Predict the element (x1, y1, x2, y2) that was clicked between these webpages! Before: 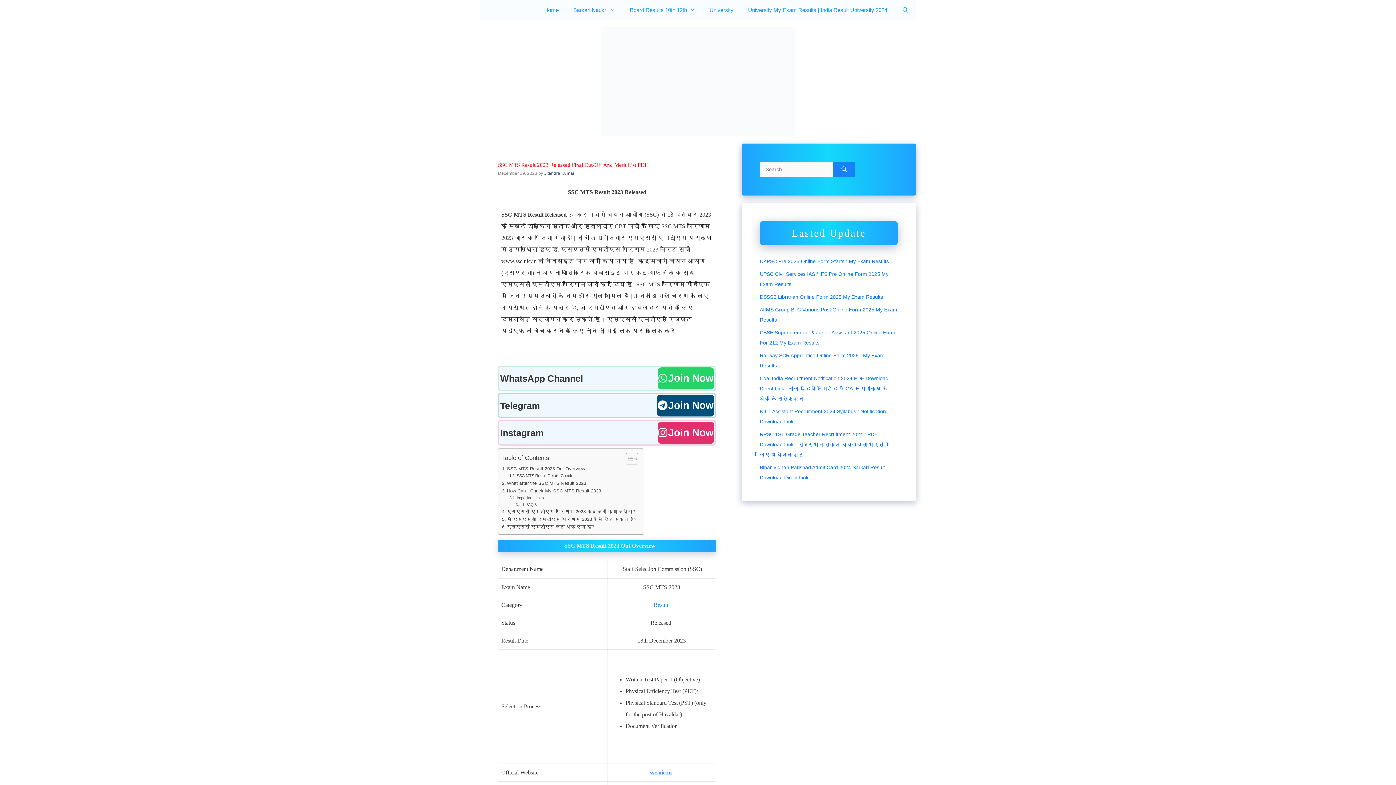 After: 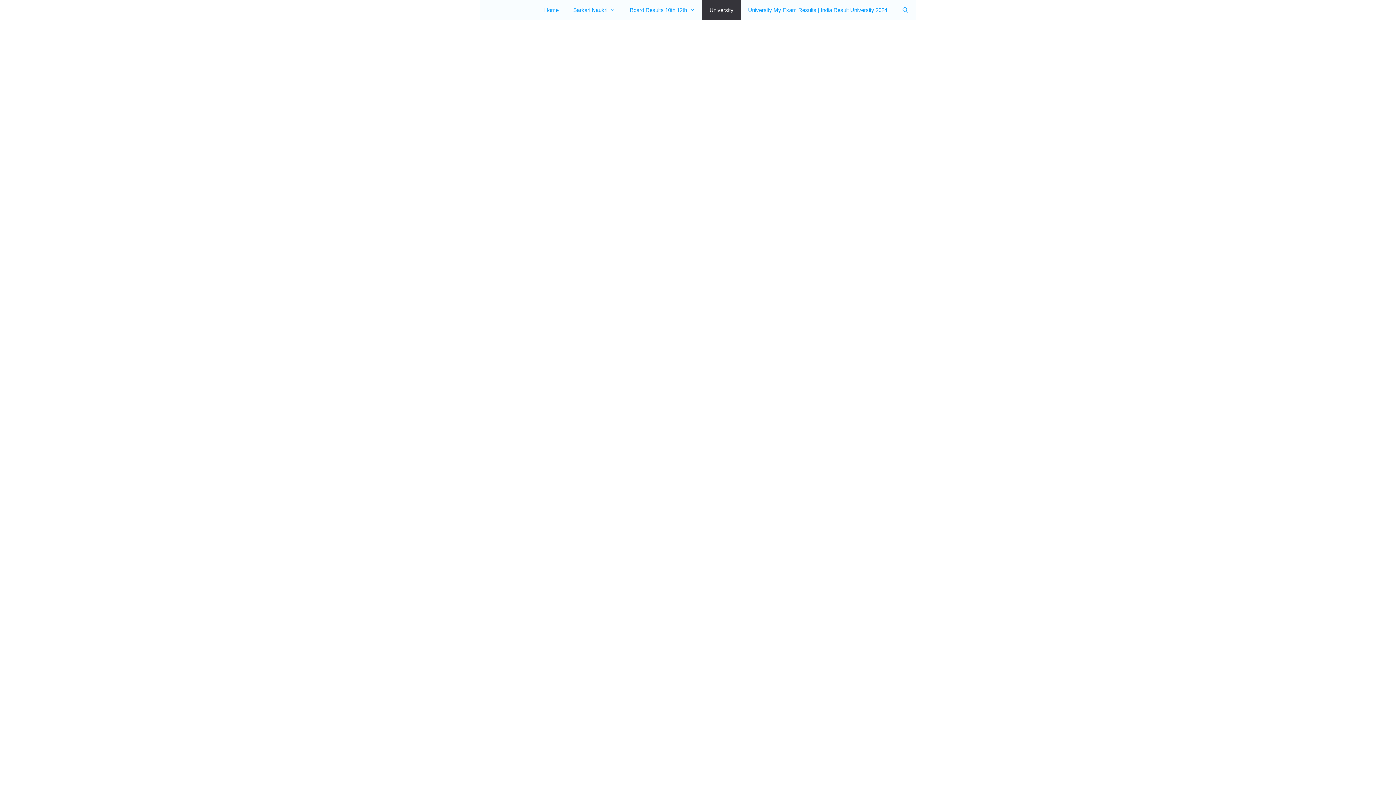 Action: label: University bbox: (702, 0, 740, 20)